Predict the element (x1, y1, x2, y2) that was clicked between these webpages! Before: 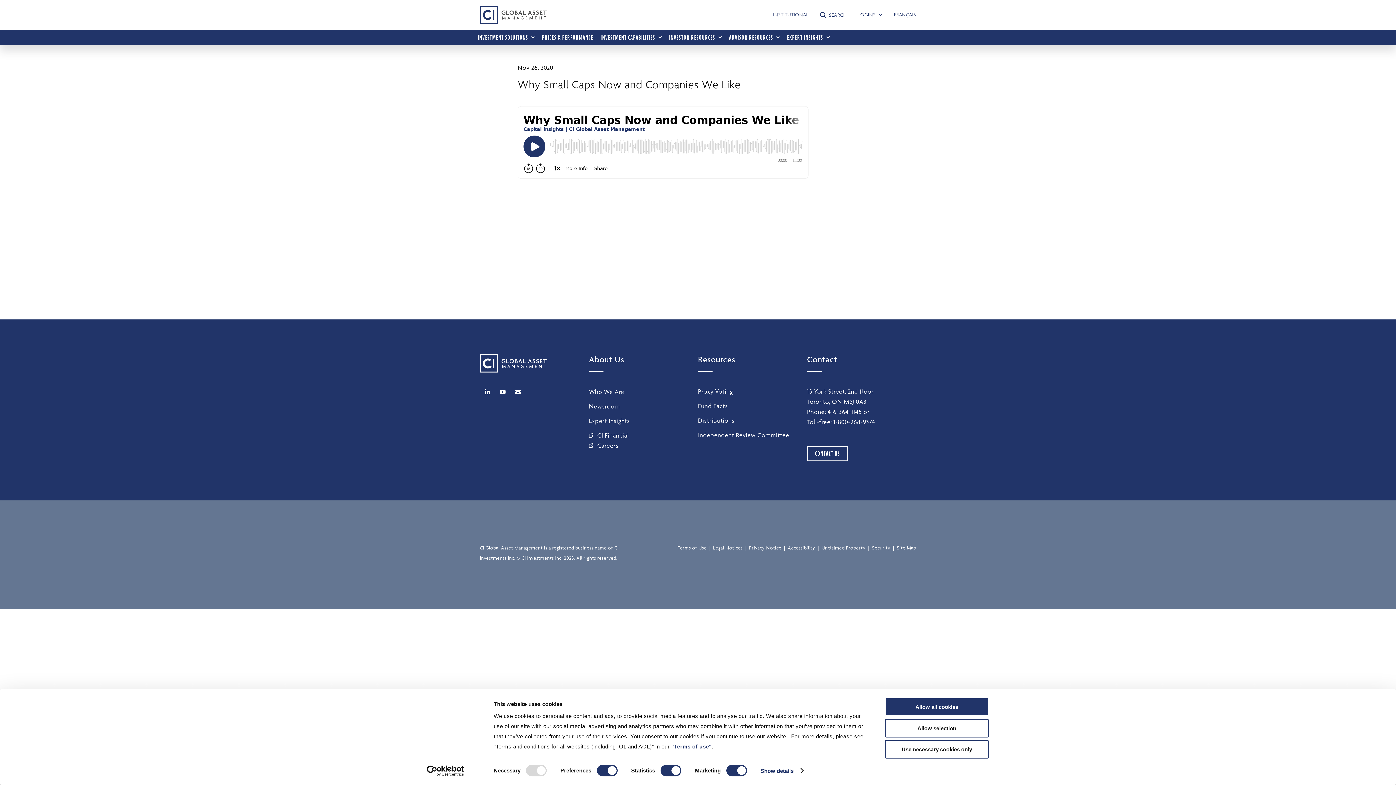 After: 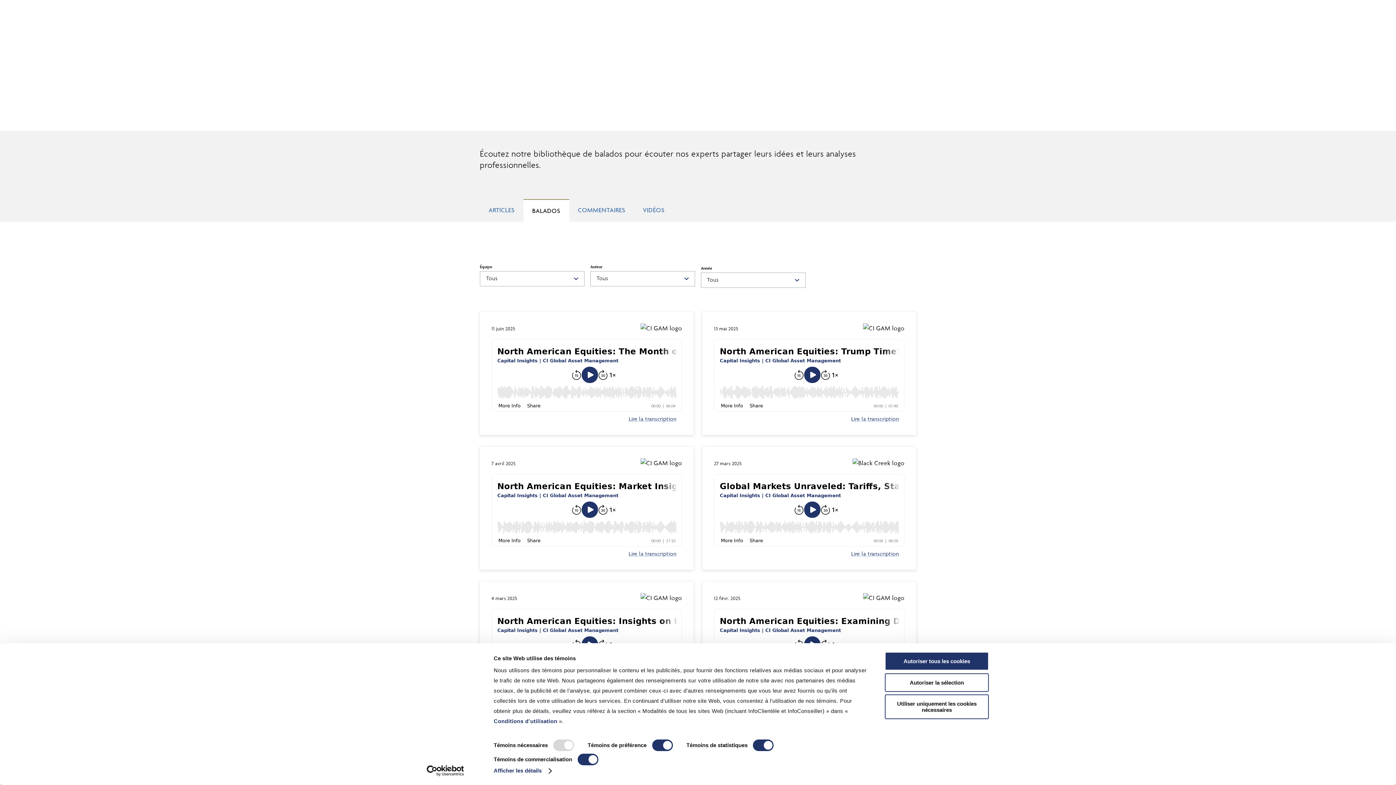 Action: label: FRANÇAIS bbox: (894, 11, 916, 17)